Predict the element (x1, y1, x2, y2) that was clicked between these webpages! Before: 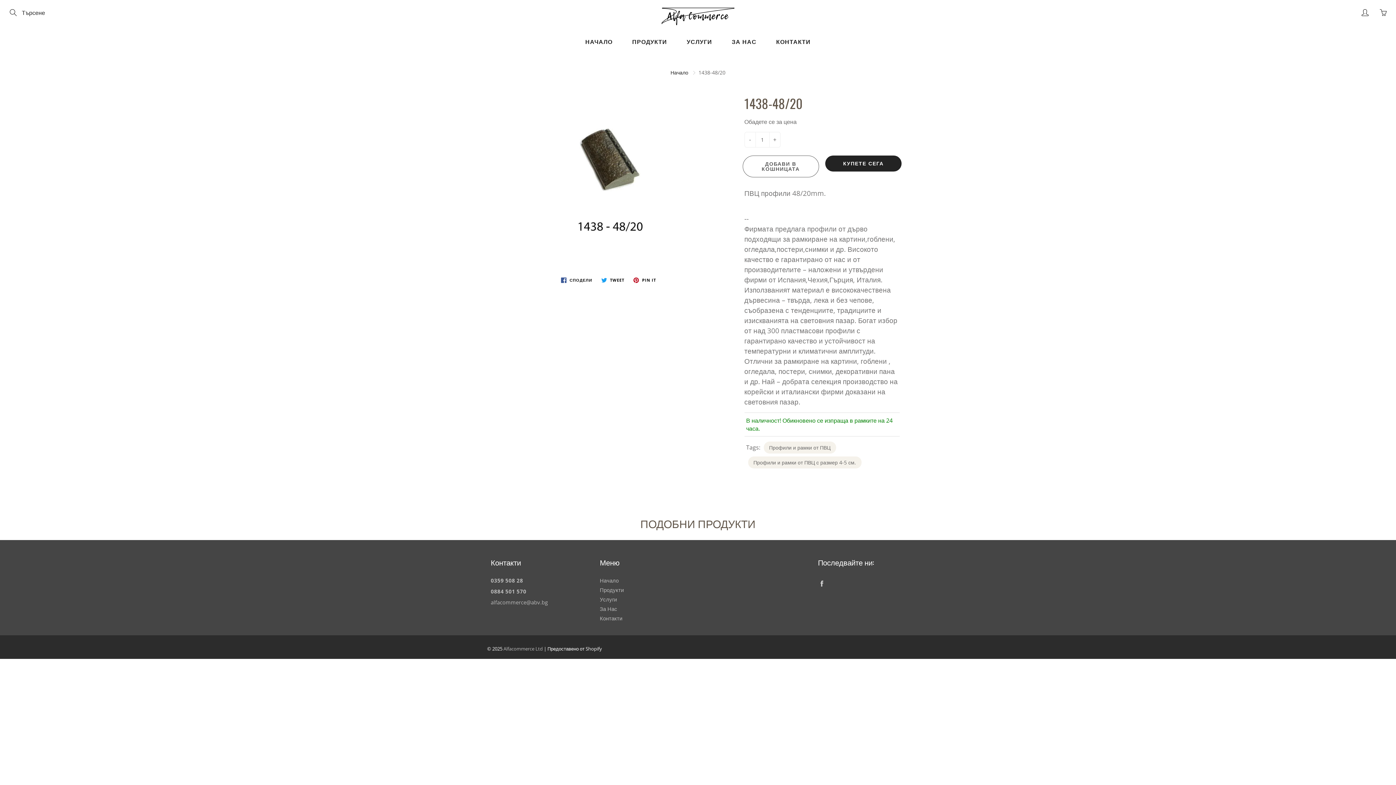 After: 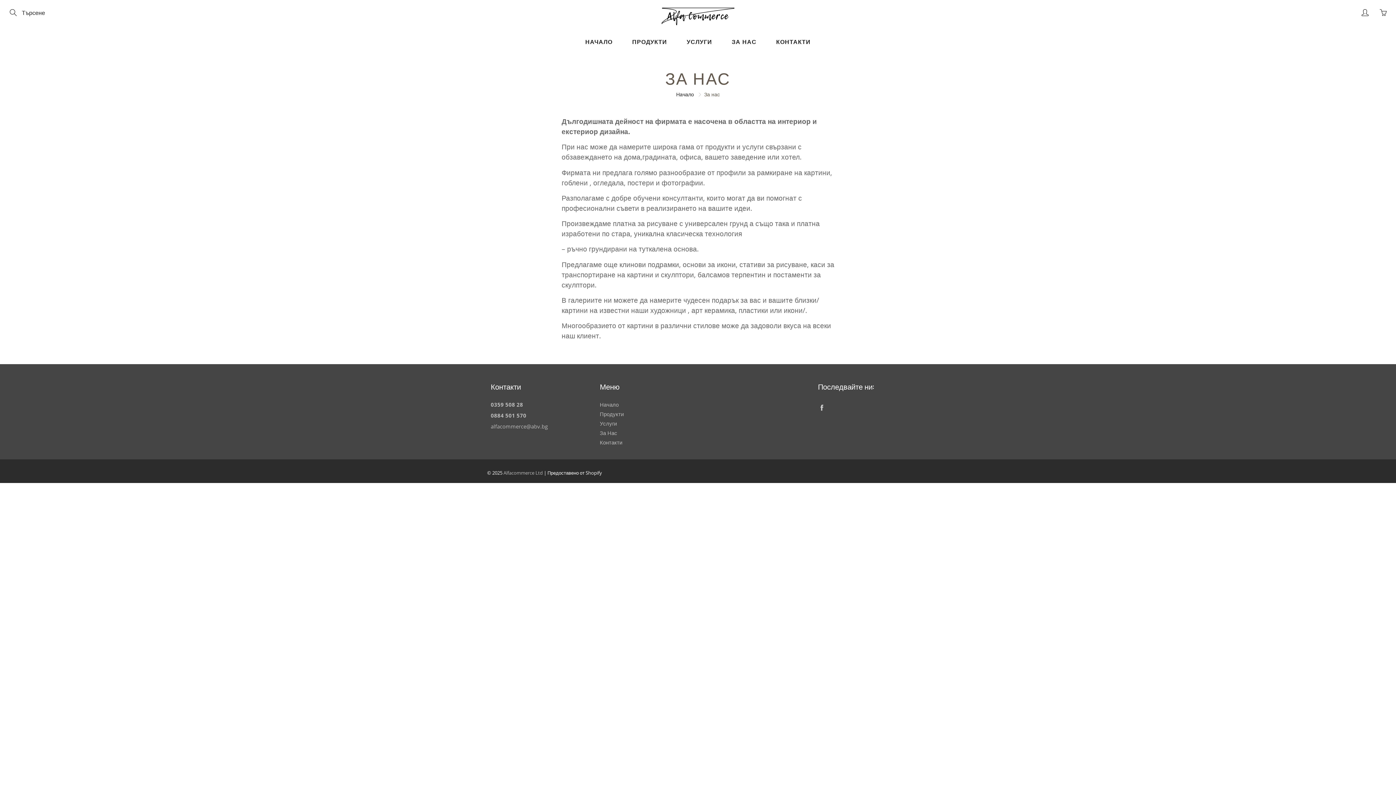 Action: label: ЗА НАС bbox: (722, 32, 765, 50)